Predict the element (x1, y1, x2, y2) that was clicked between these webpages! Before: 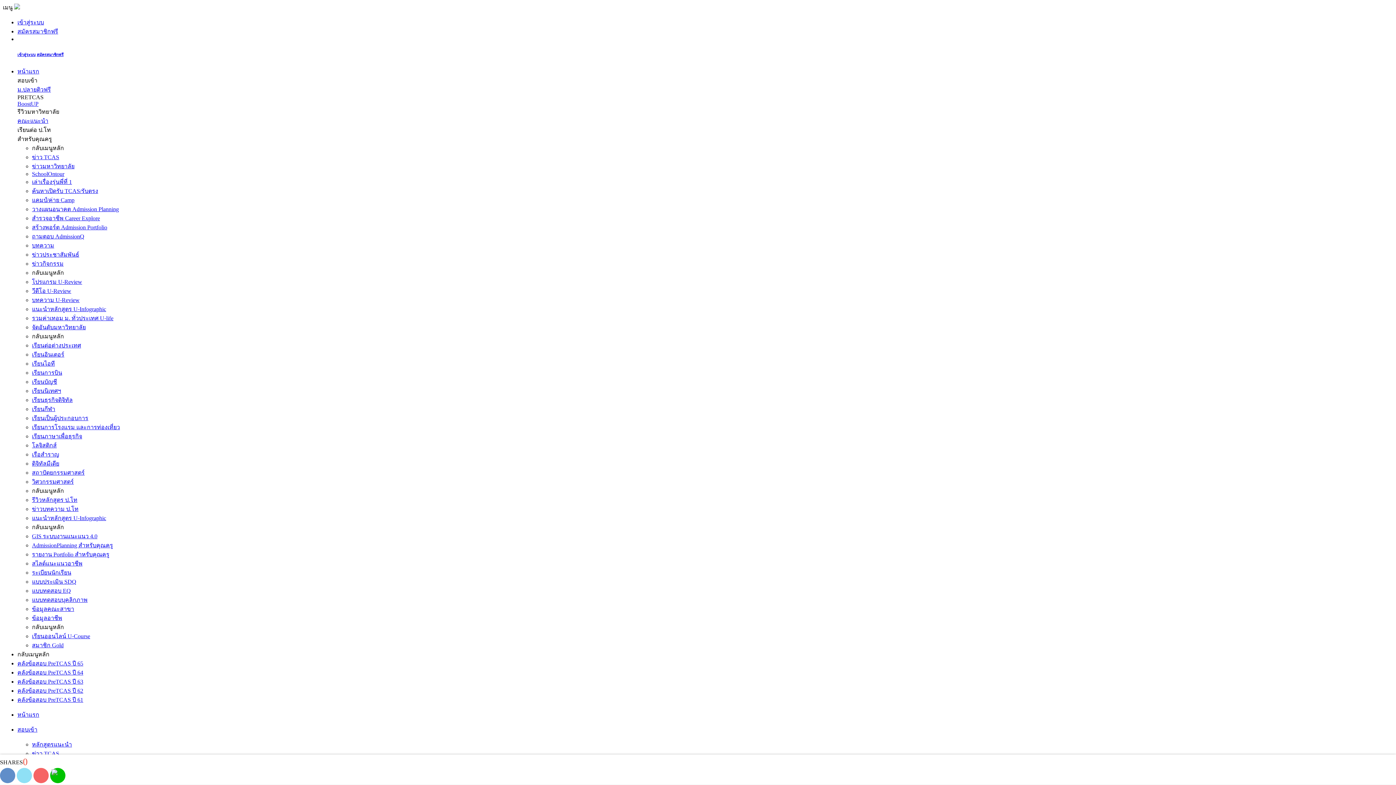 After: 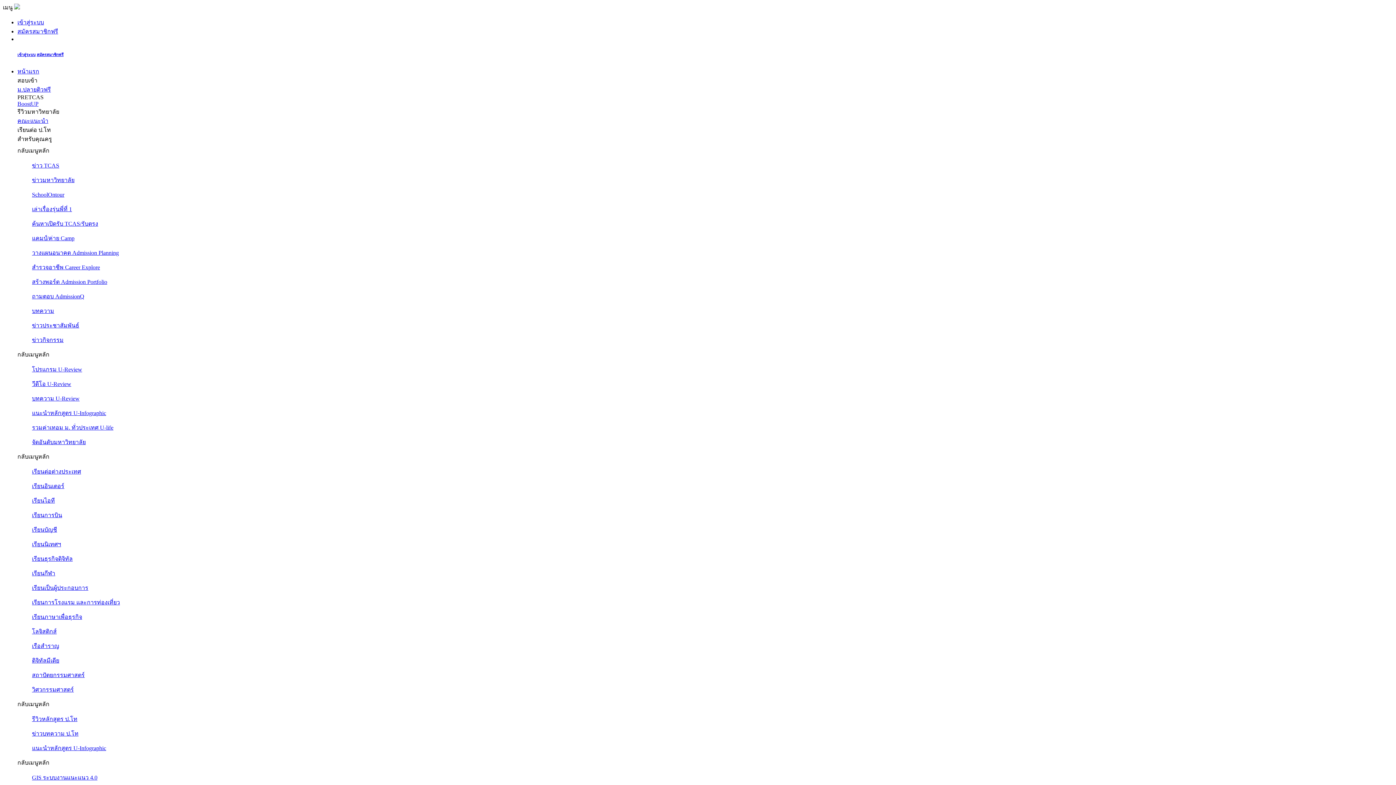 Action: bbox: (17, 68, 39, 74) label: หน้าแรก